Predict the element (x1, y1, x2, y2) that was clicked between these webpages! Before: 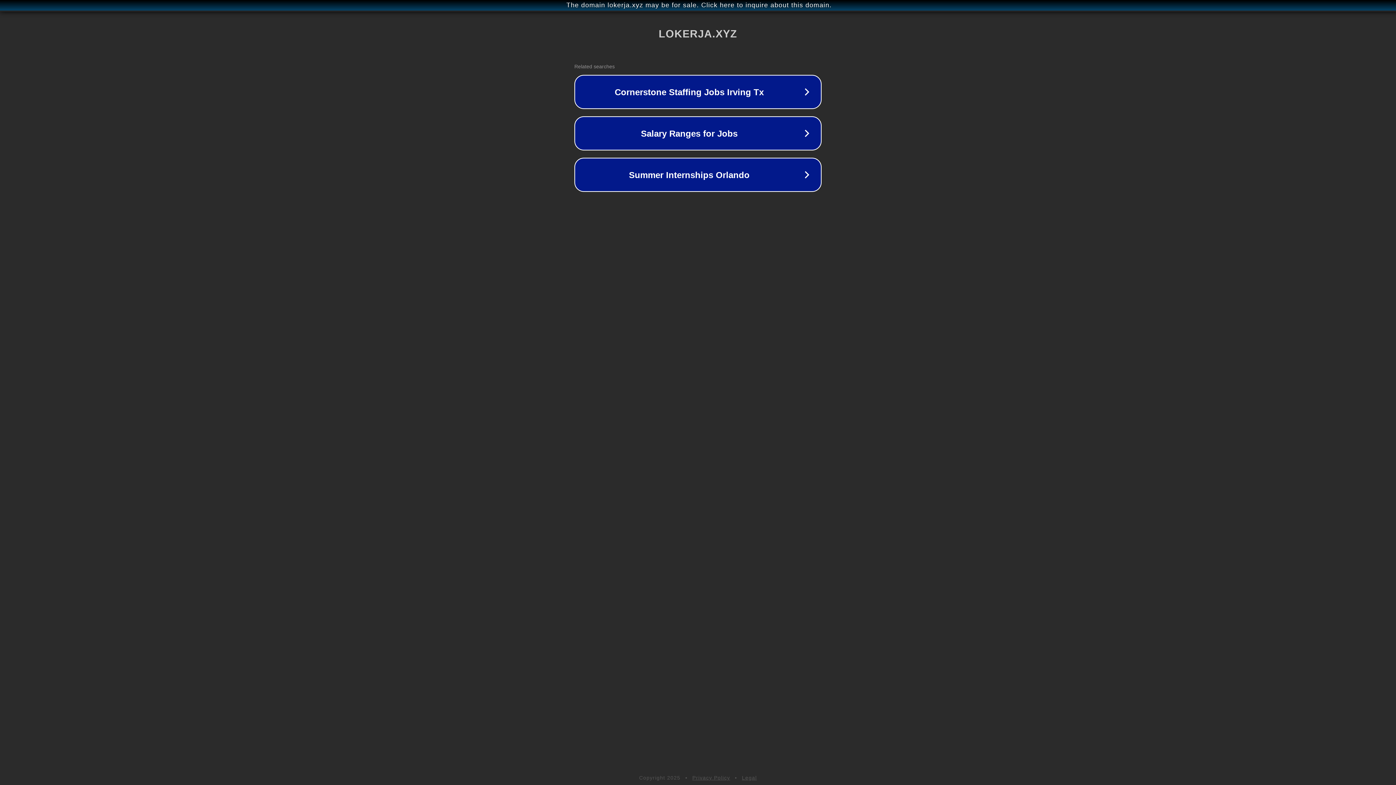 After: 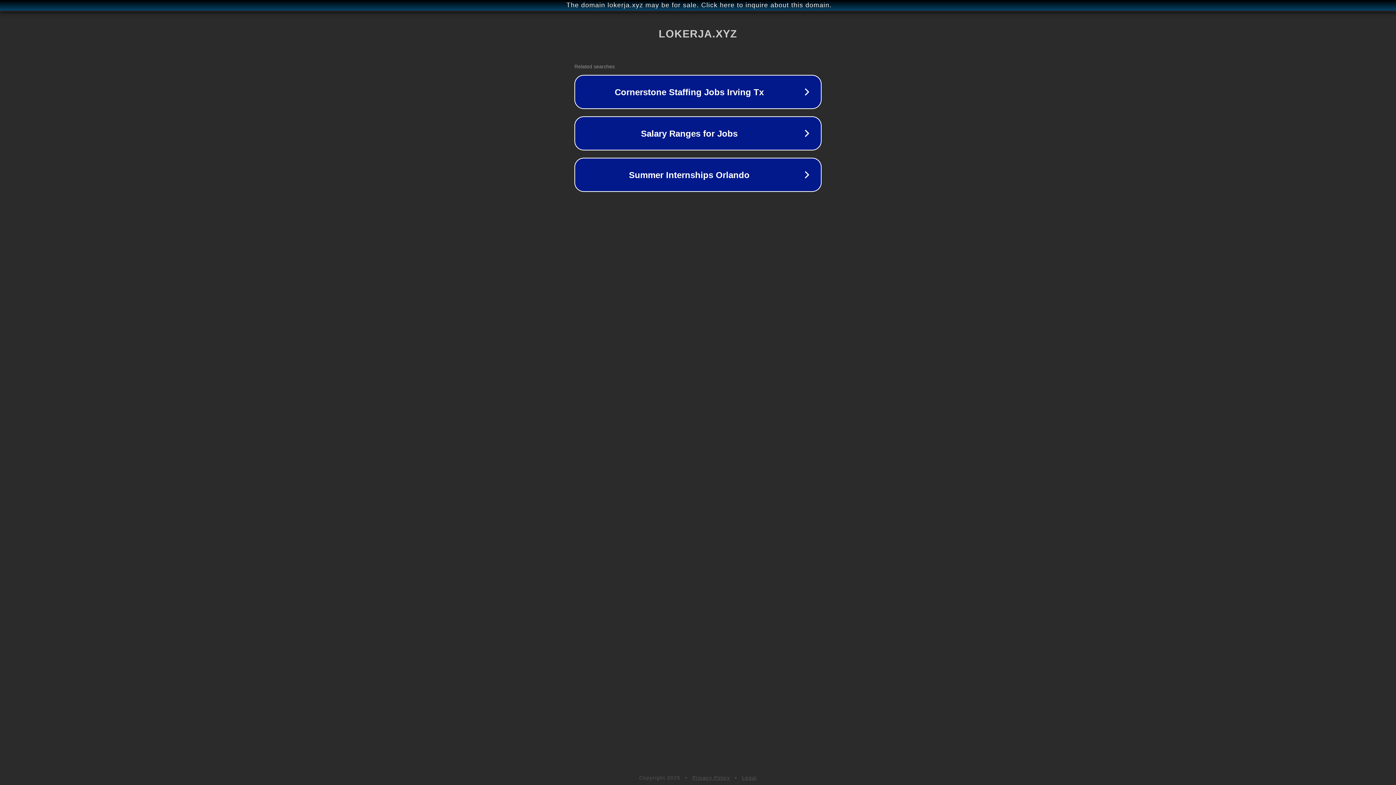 Action: label: Legal bbox: (742, 775, 757, 781)